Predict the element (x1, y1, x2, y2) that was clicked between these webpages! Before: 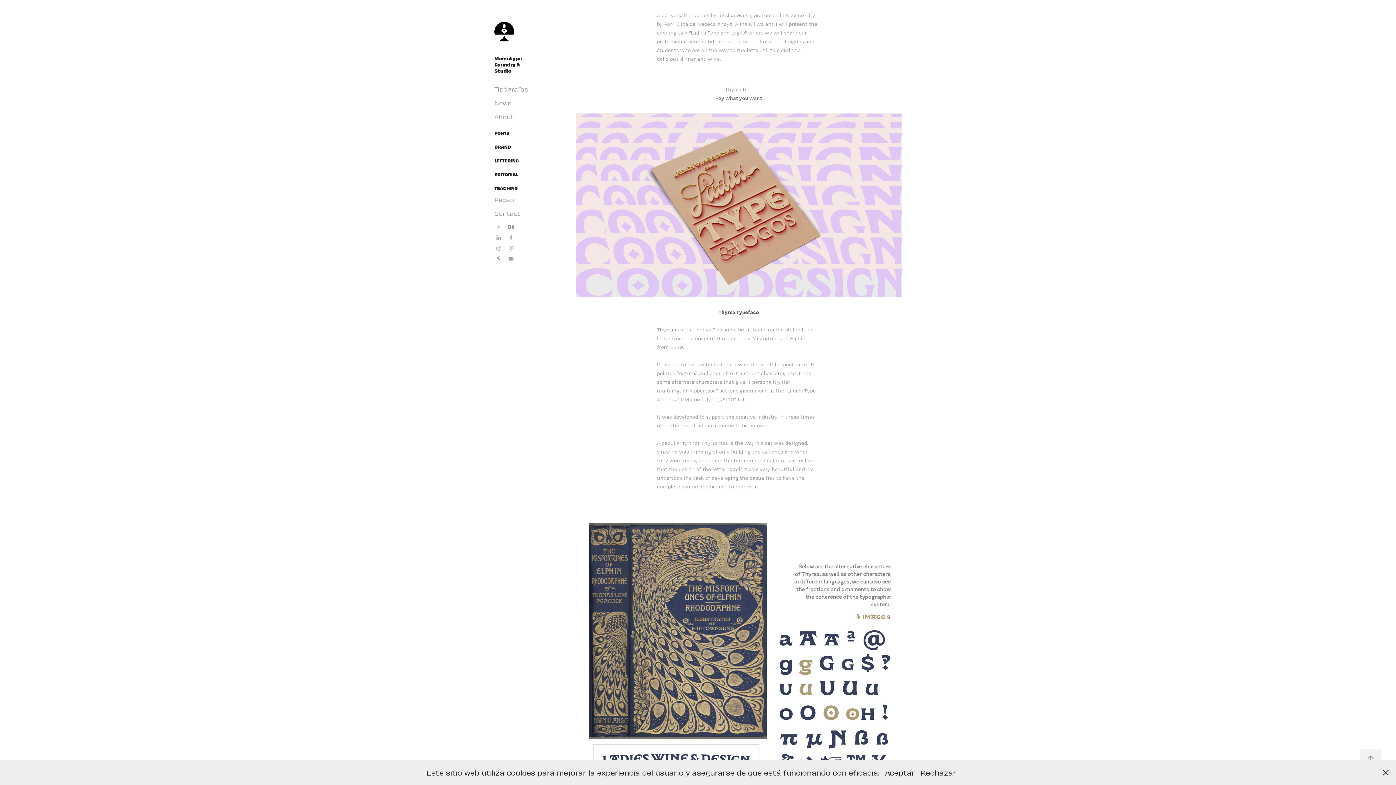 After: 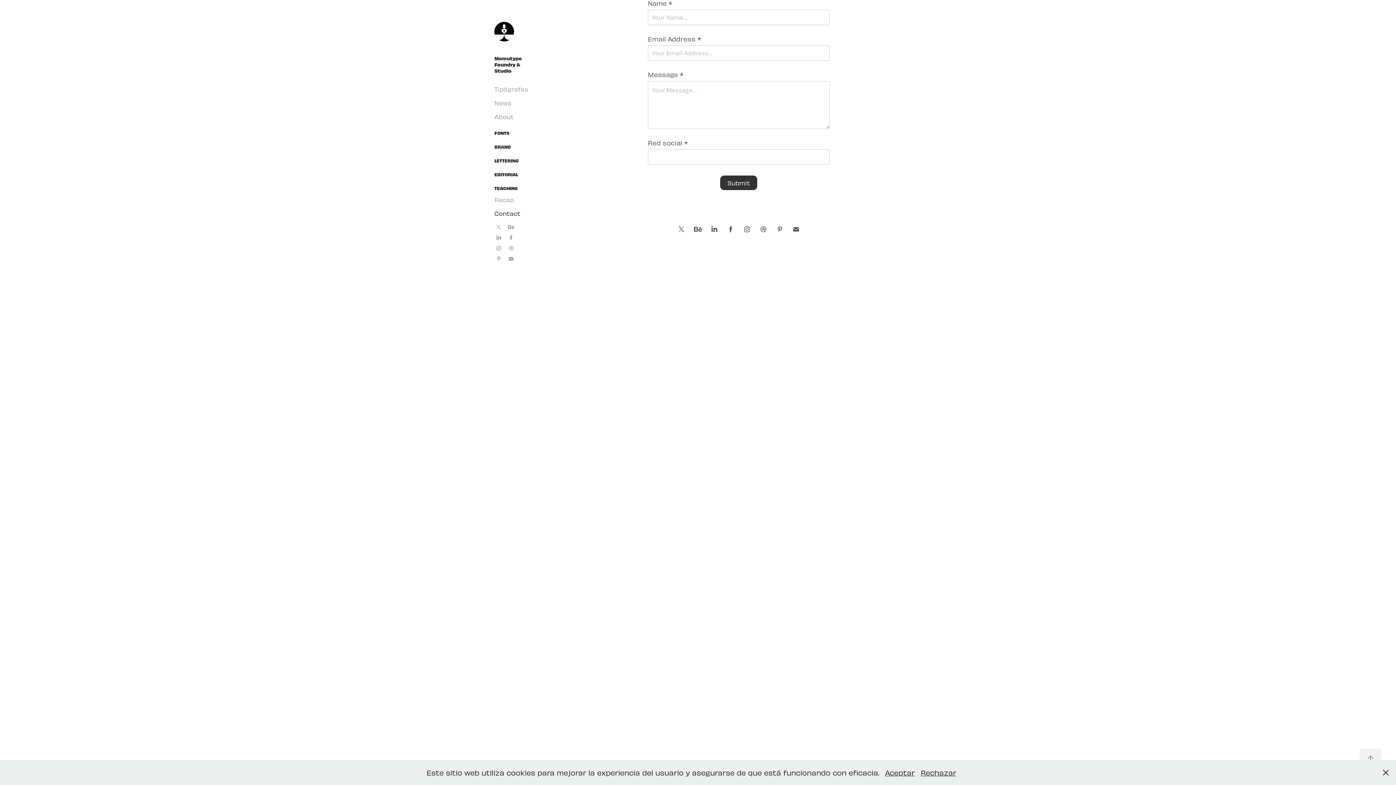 Action: bbox: (494, 209, 520, 217) label: Contact